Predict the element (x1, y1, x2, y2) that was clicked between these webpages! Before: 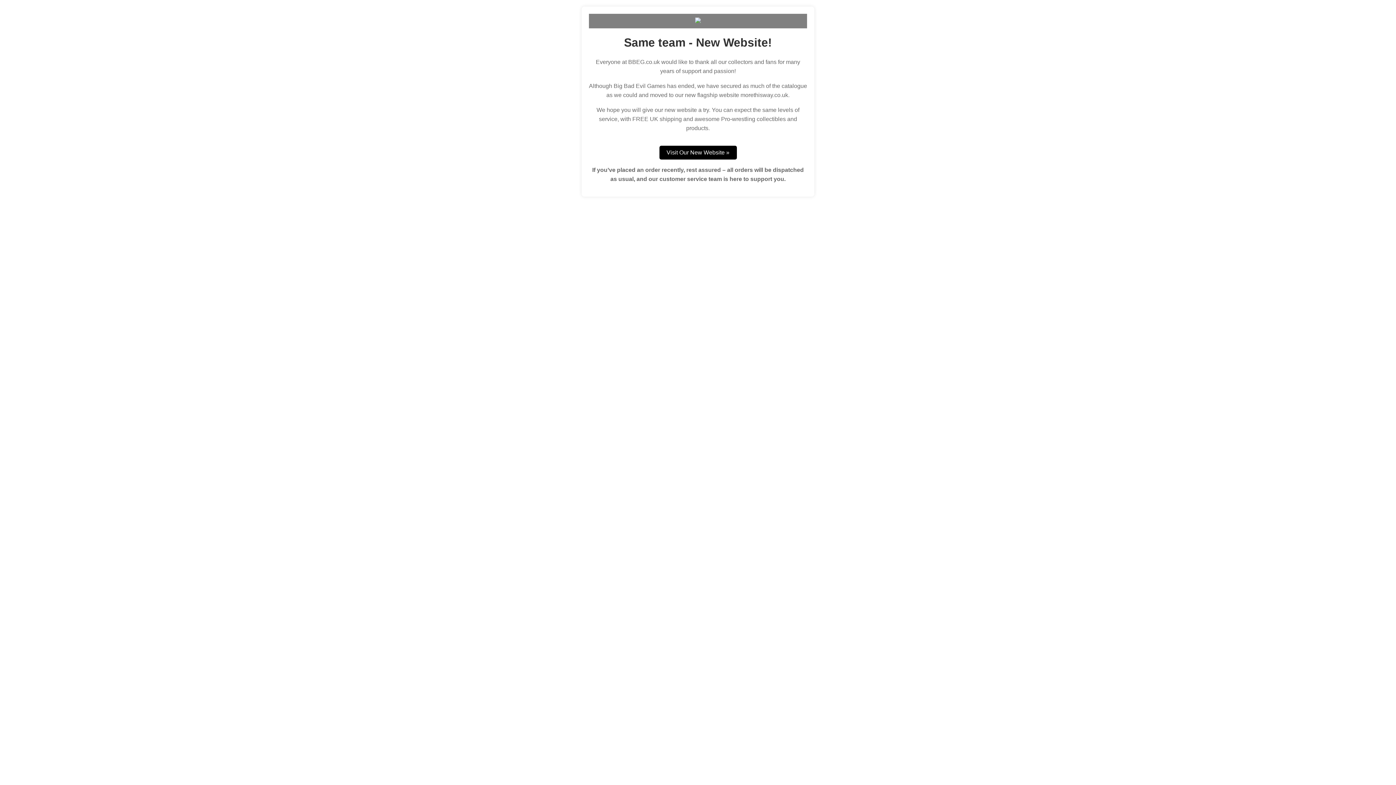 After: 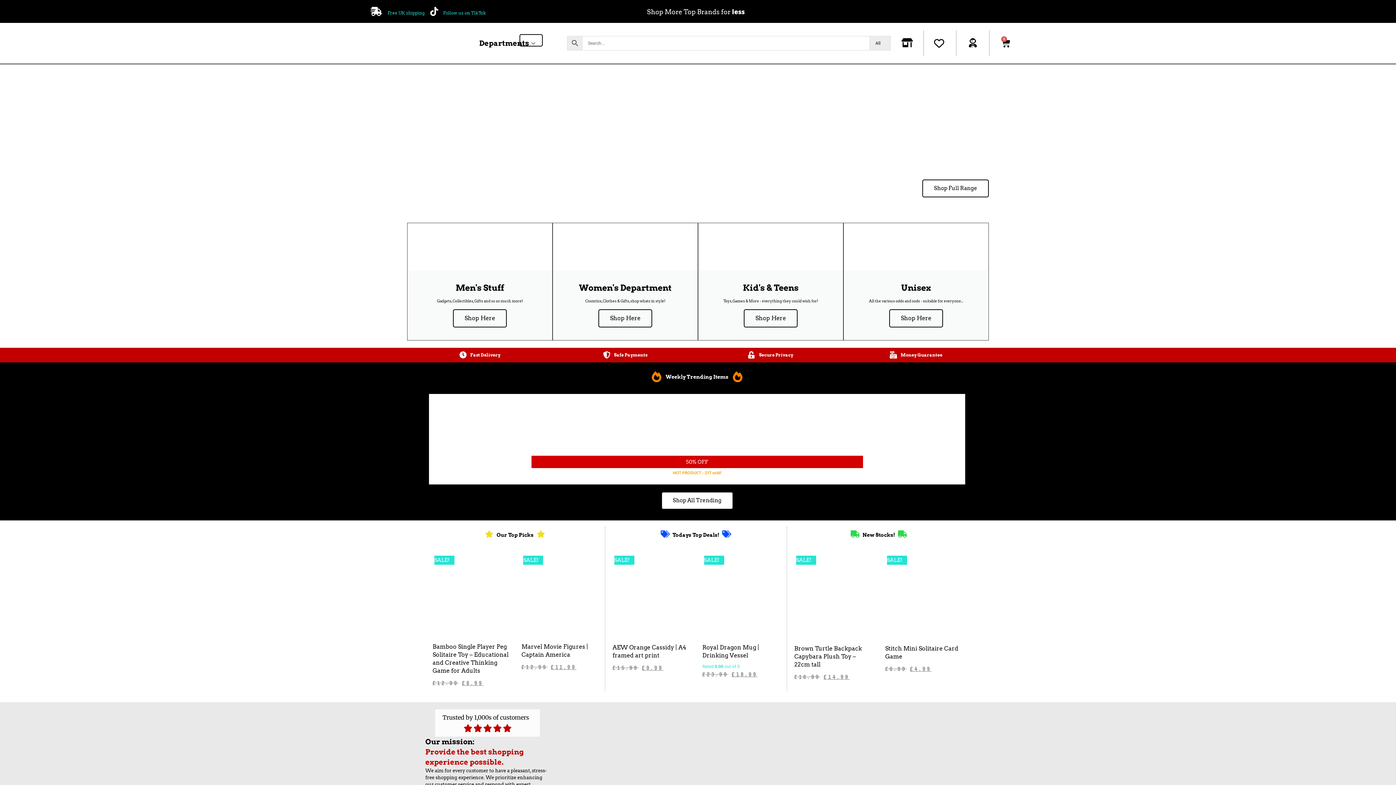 Action: bbox: (659, 145, 736, 159) label: Visit Our New Website »